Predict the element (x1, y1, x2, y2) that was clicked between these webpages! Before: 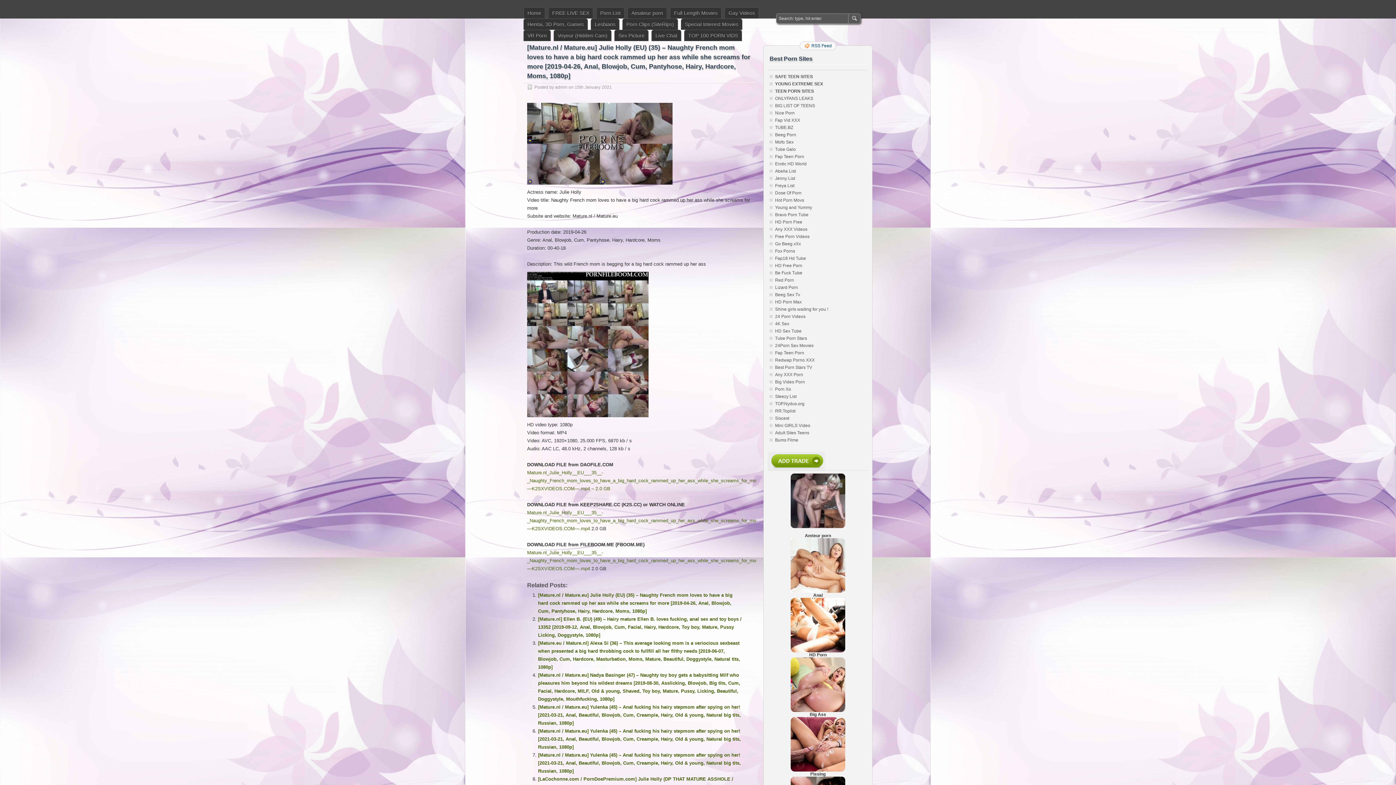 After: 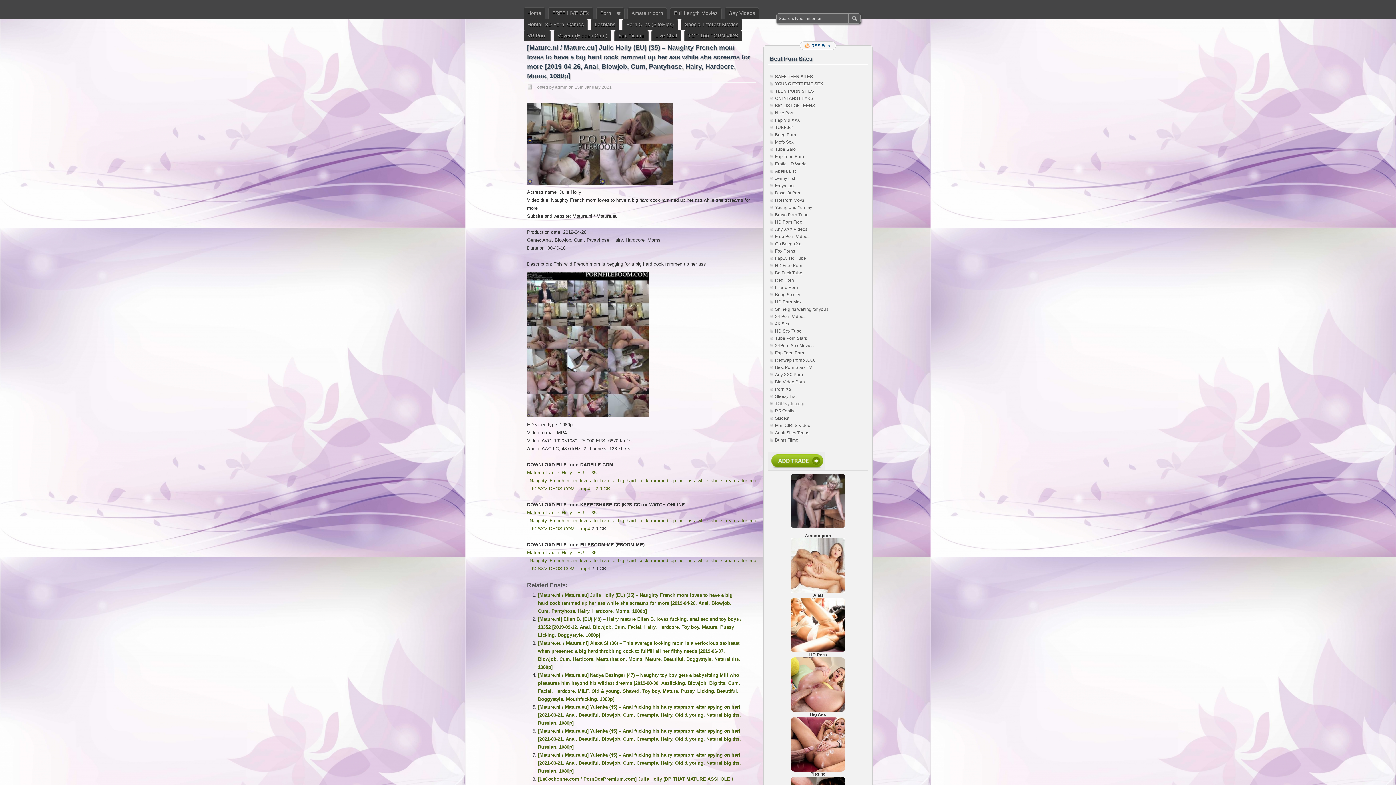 Action: bbox: (775, 401, 804, 406) label: TOP.Nydus.org